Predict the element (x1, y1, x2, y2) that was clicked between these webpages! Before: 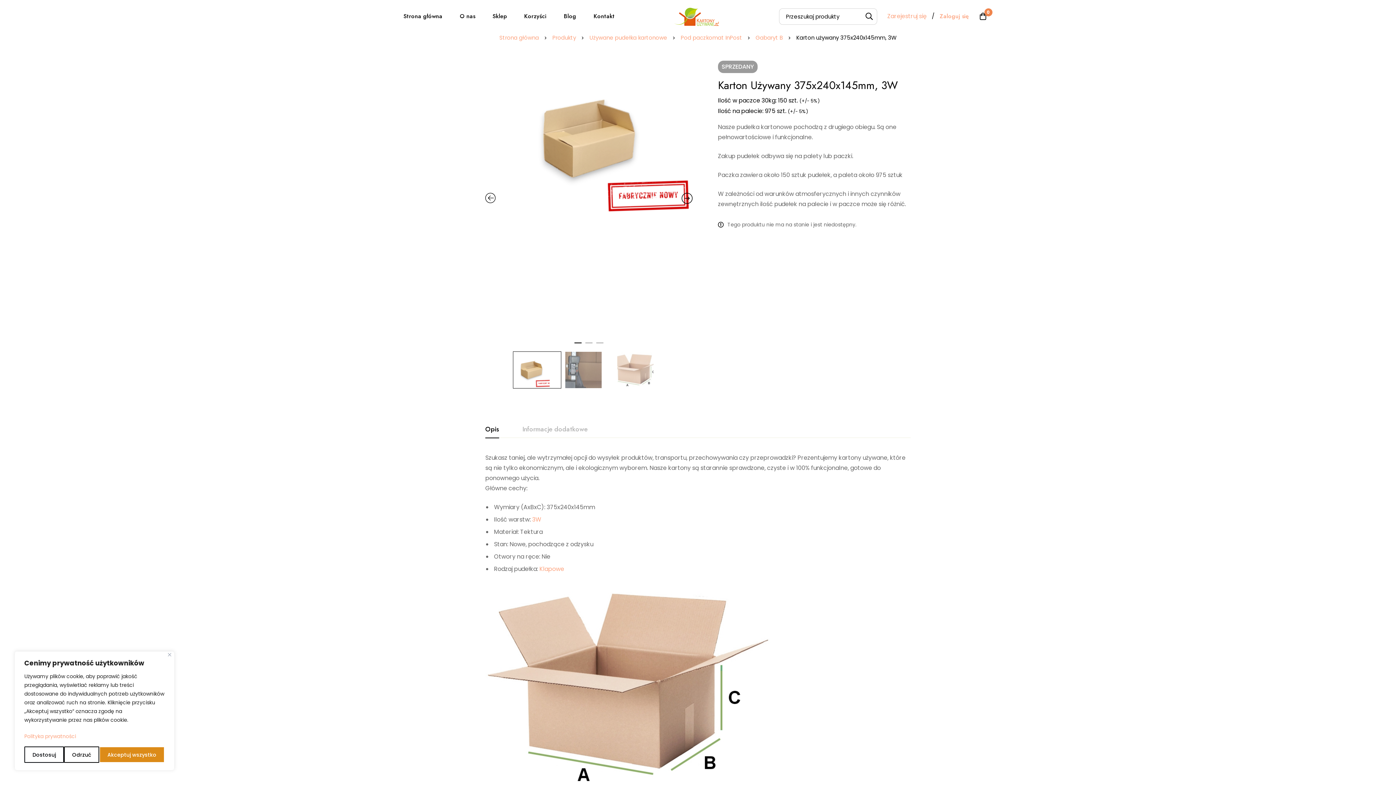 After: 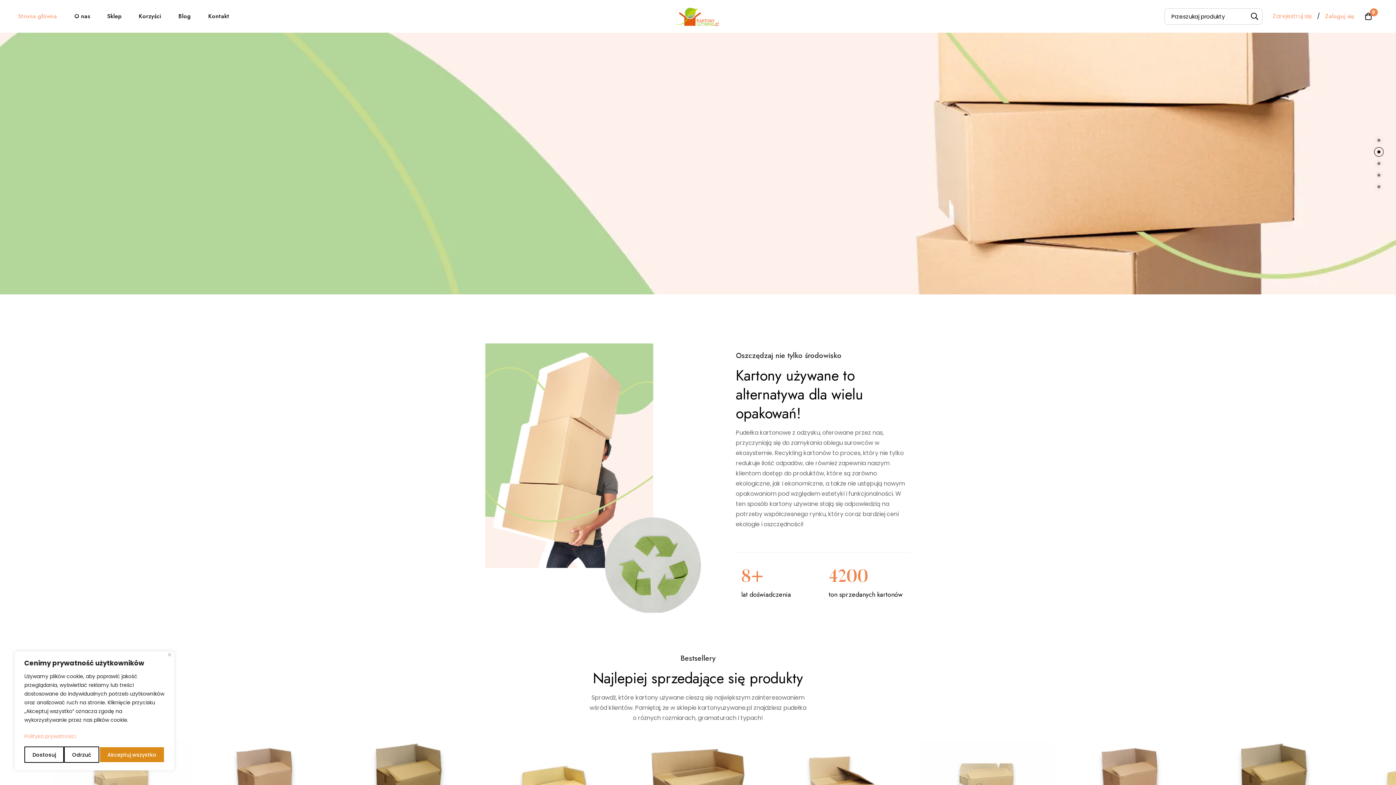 Action: bbox: (499, 33, 539, 41) label: Strona główna